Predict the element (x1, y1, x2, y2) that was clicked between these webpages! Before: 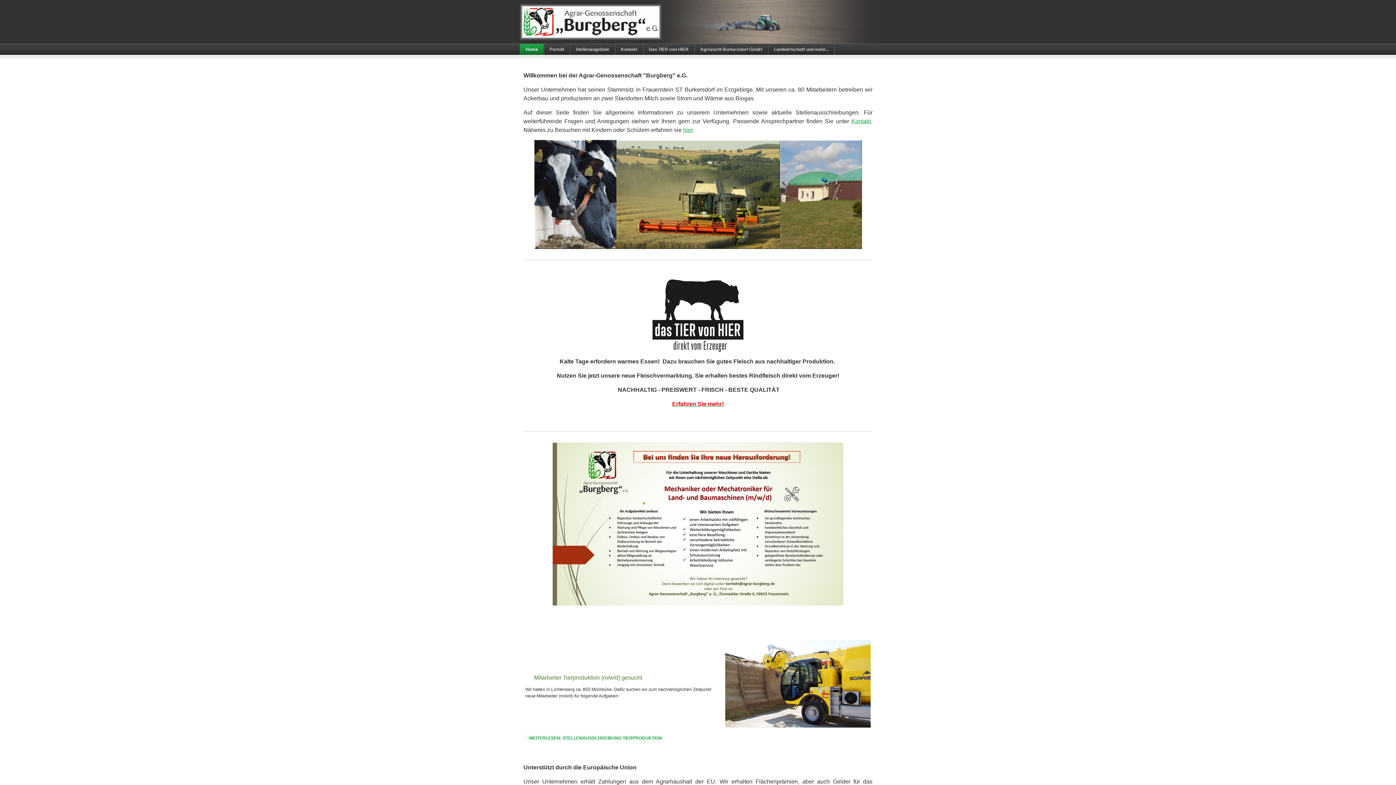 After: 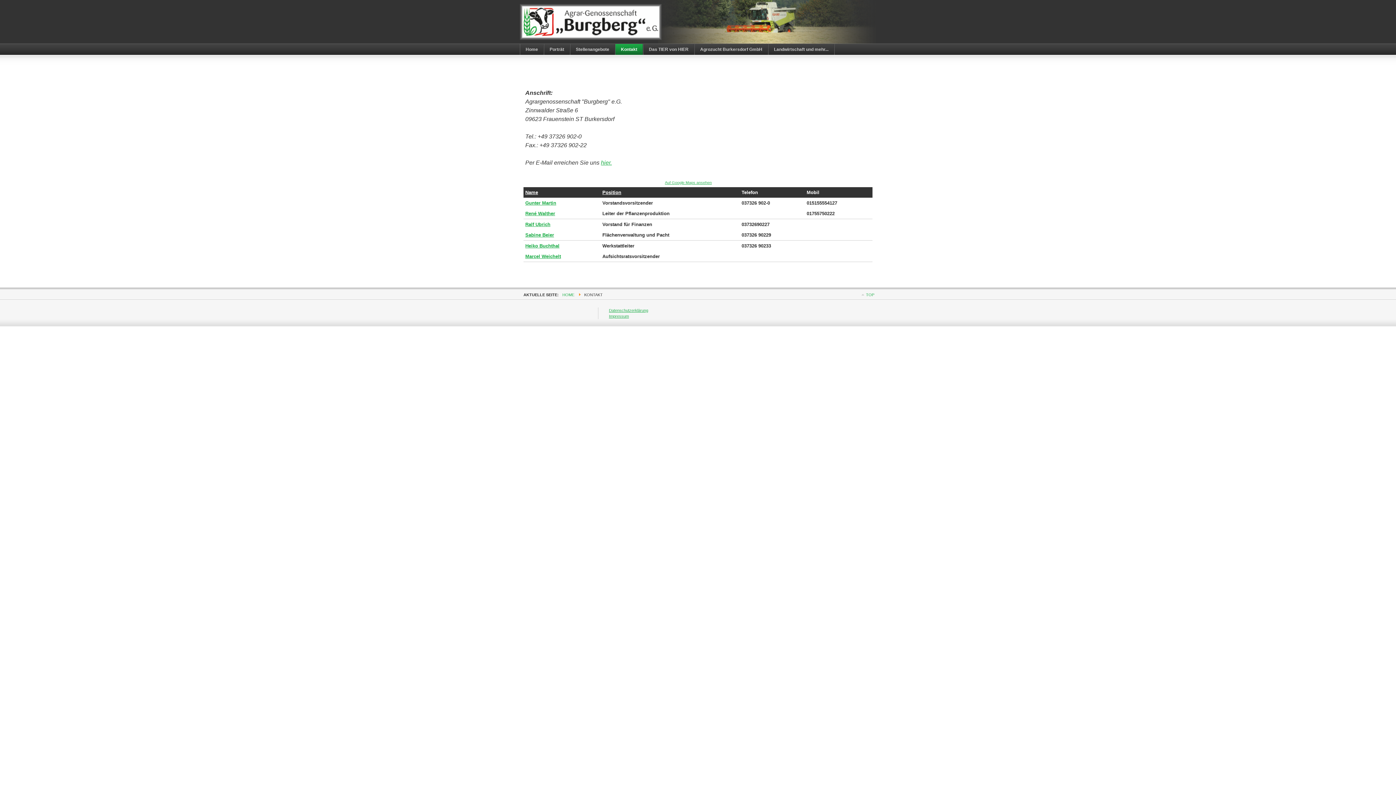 Action: label: Kontakt bbox: (615, 44, 643, 54)